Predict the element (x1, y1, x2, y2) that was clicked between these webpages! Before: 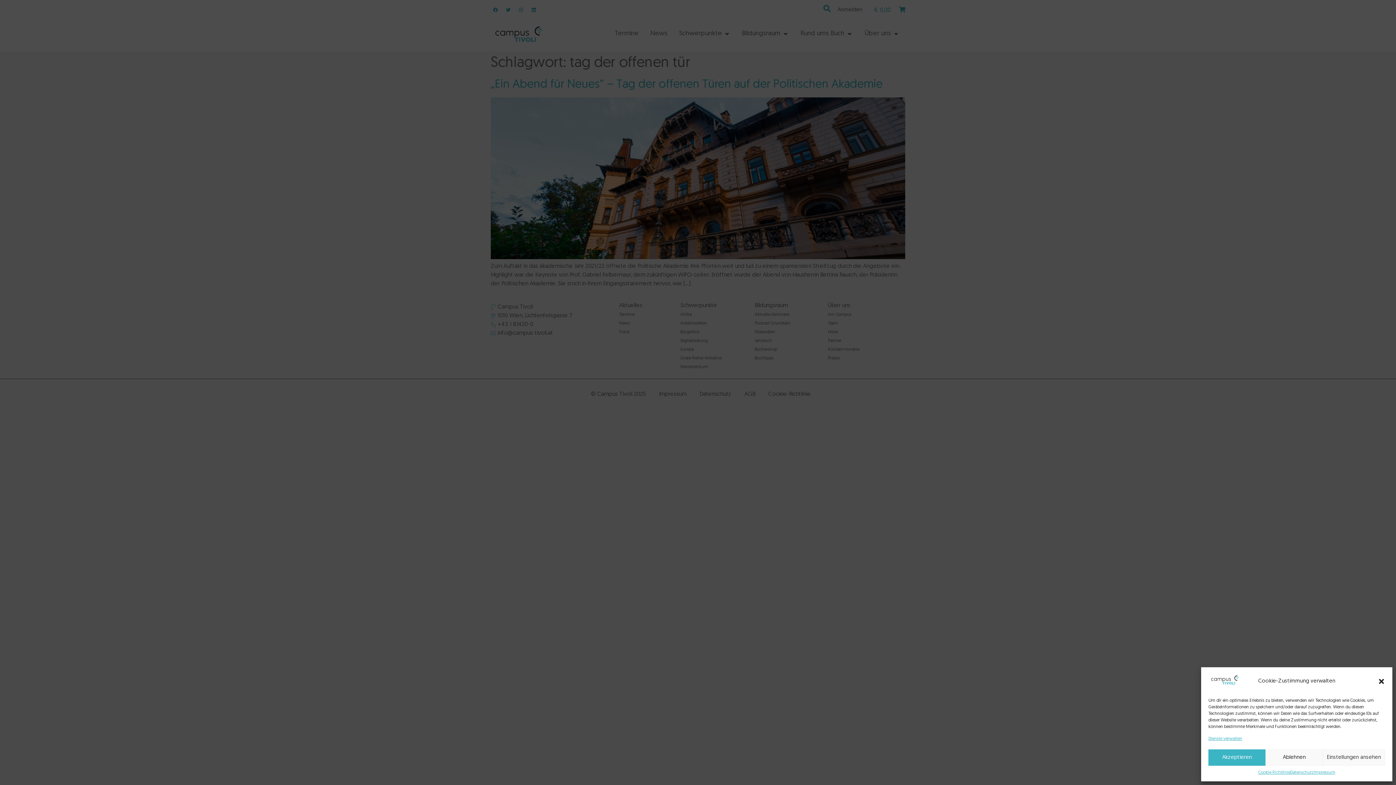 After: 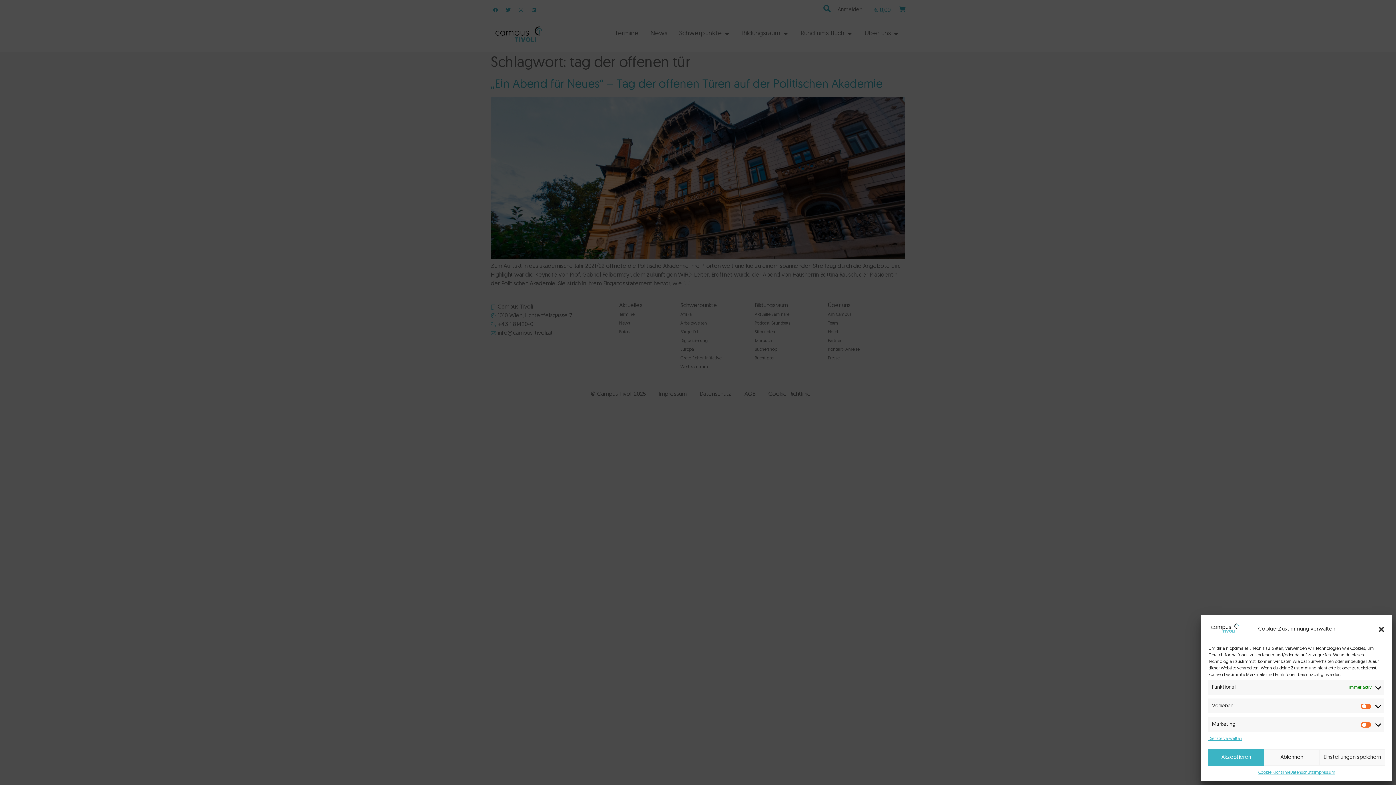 Action: bbox: (1323, 749, 1385, 766) label: Einstellungen ansehen